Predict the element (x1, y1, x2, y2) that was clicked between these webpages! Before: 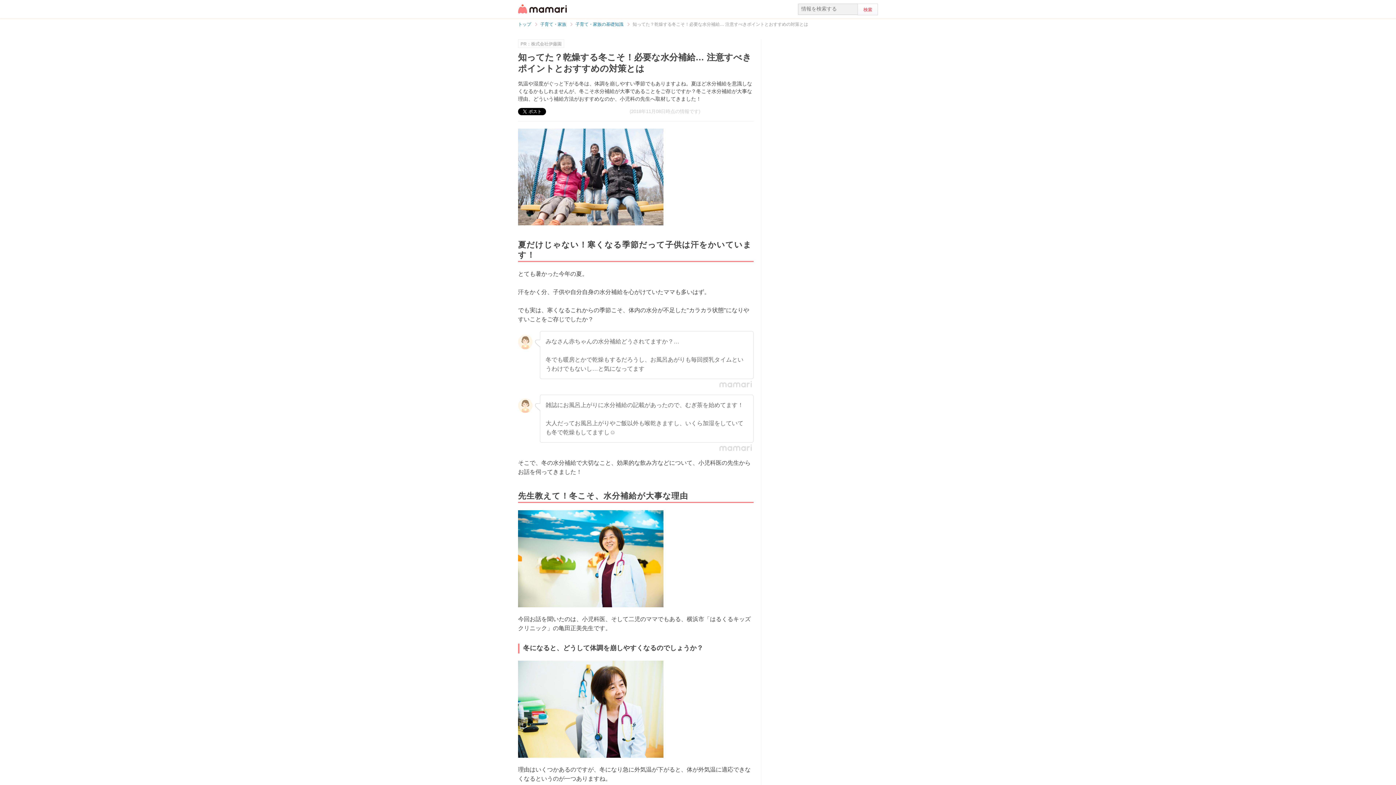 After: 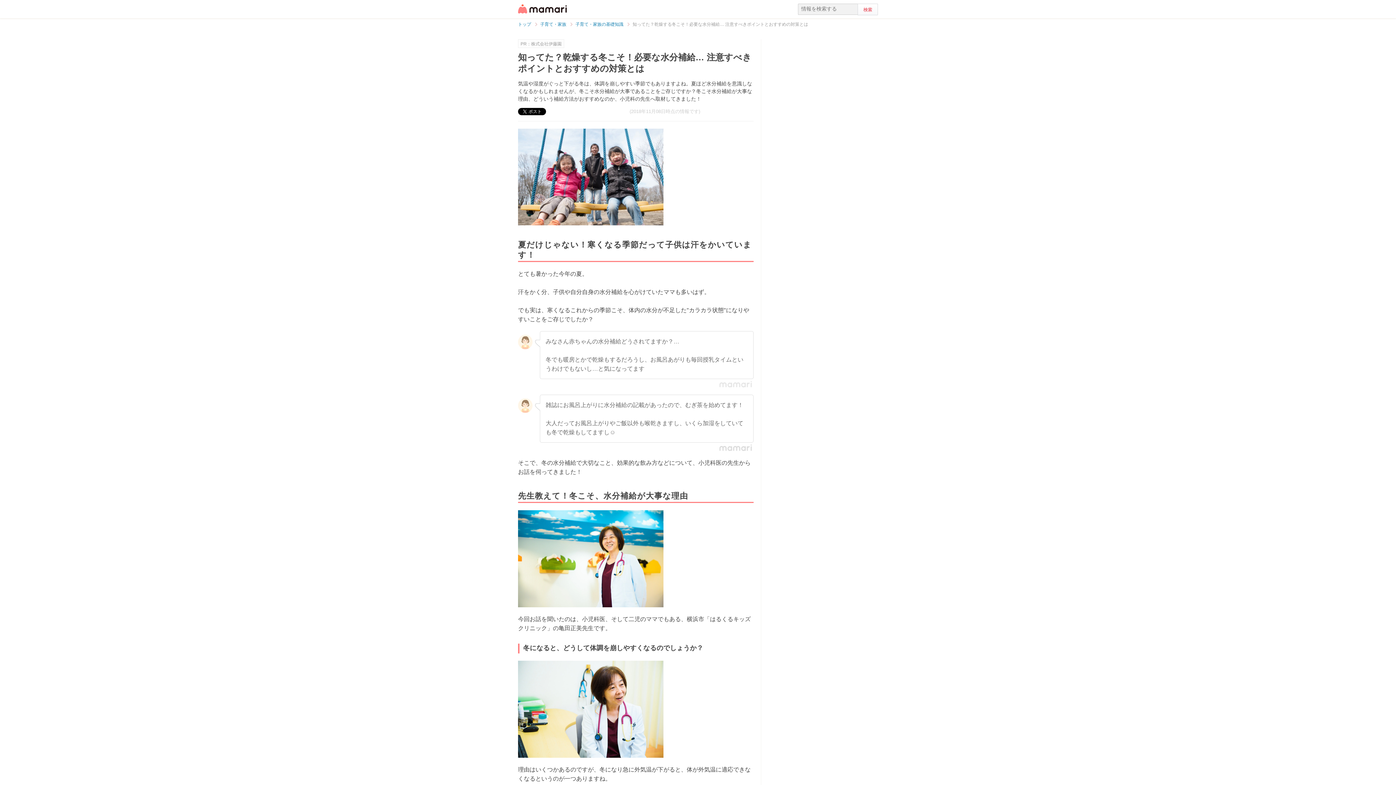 Action: bbox: (719, 381, 752, 387)